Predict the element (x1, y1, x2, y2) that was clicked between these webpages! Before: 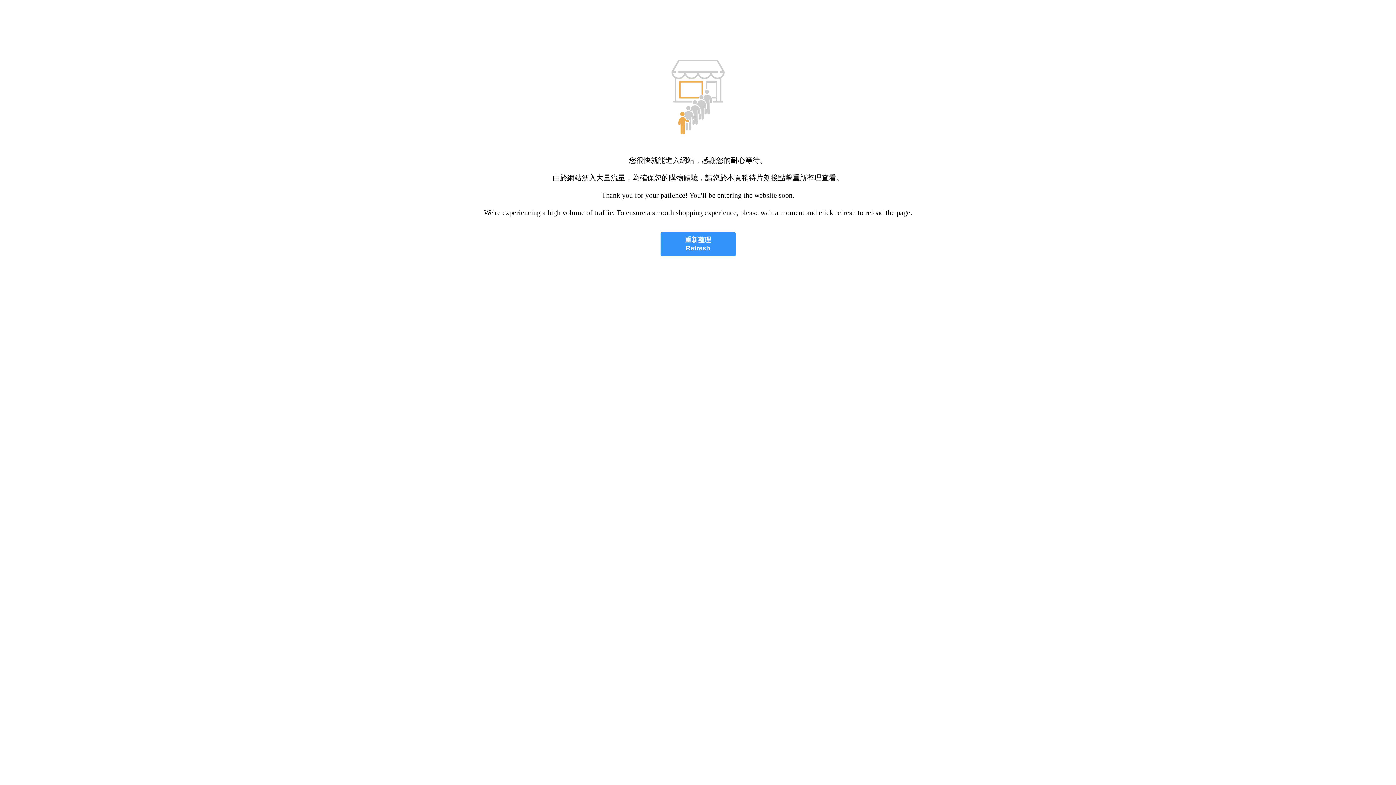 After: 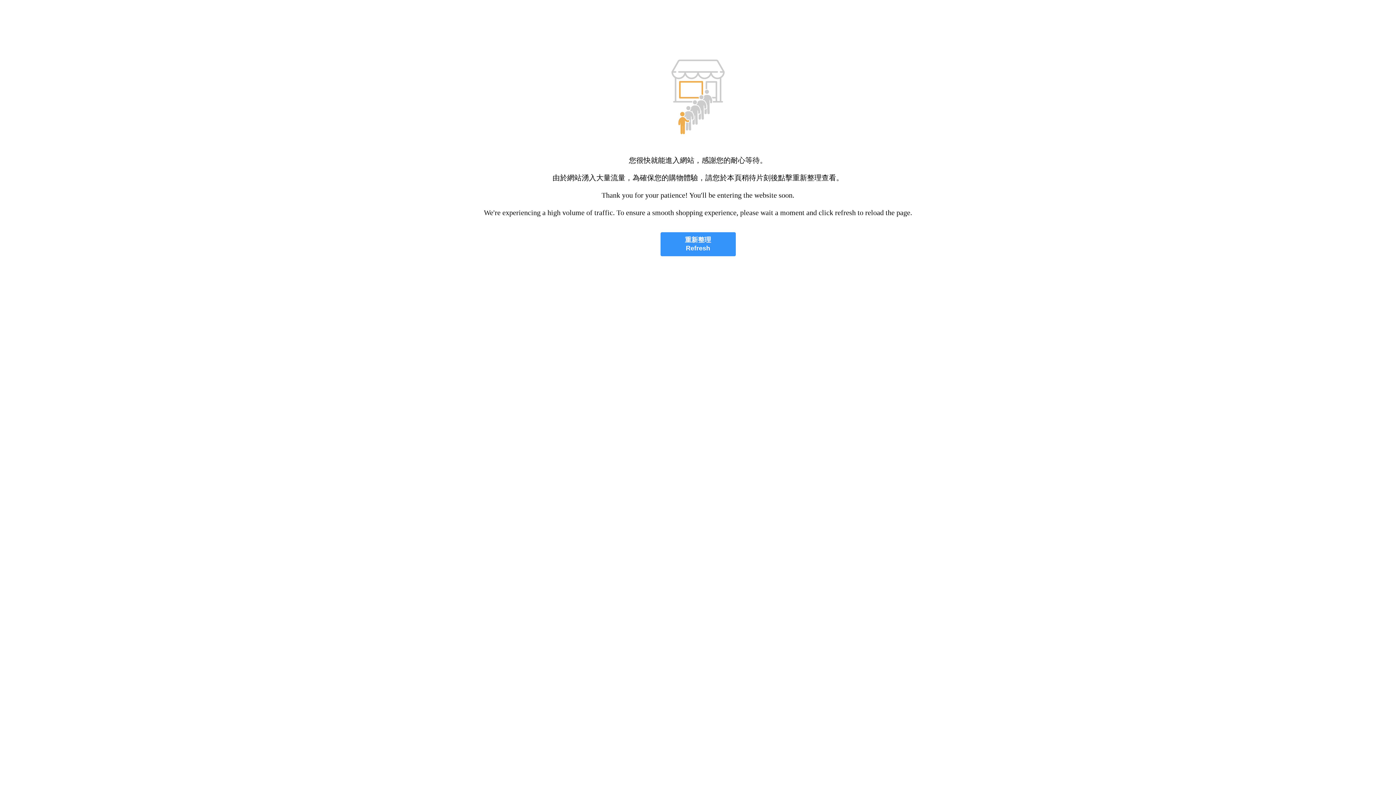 Action: label: 重新整理
Refresh bbox: (660, 232, 735, 256)